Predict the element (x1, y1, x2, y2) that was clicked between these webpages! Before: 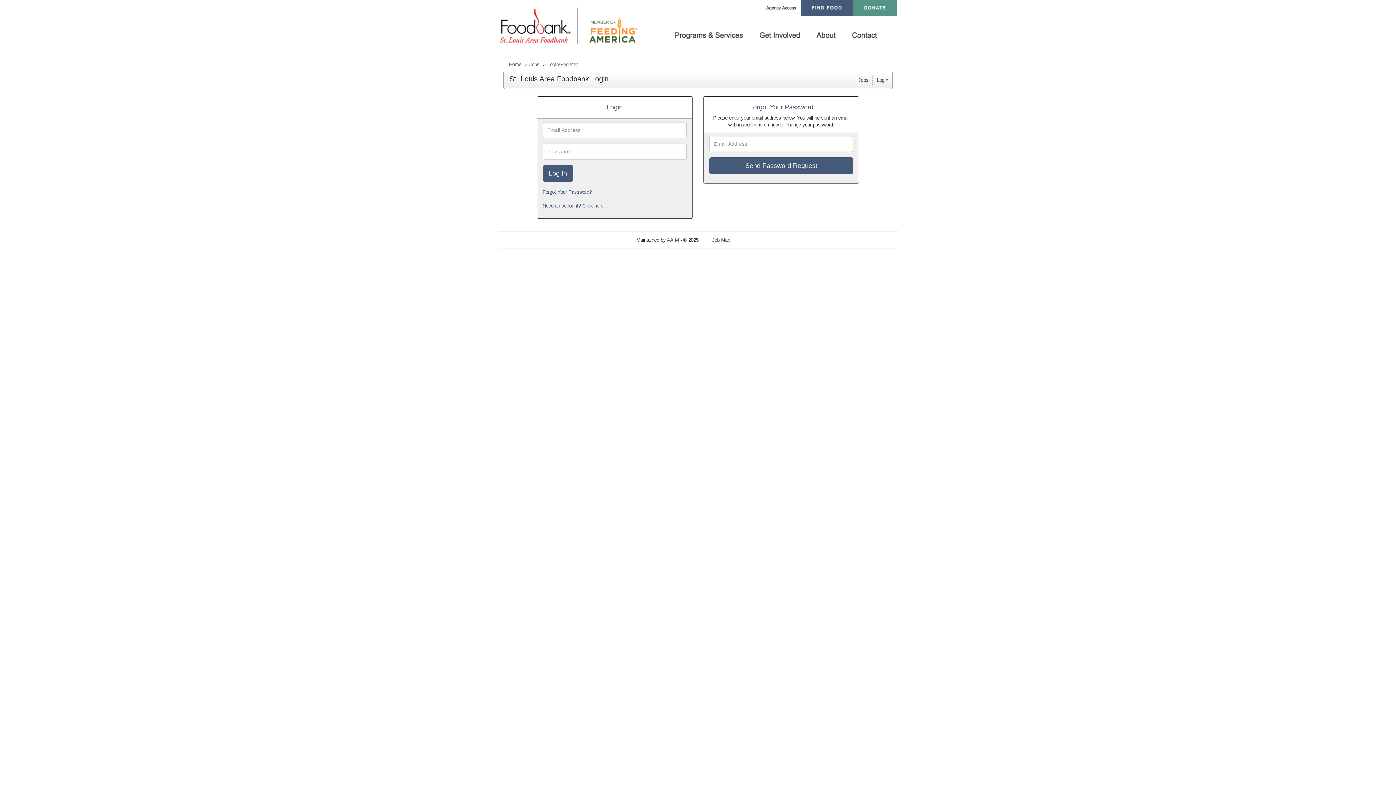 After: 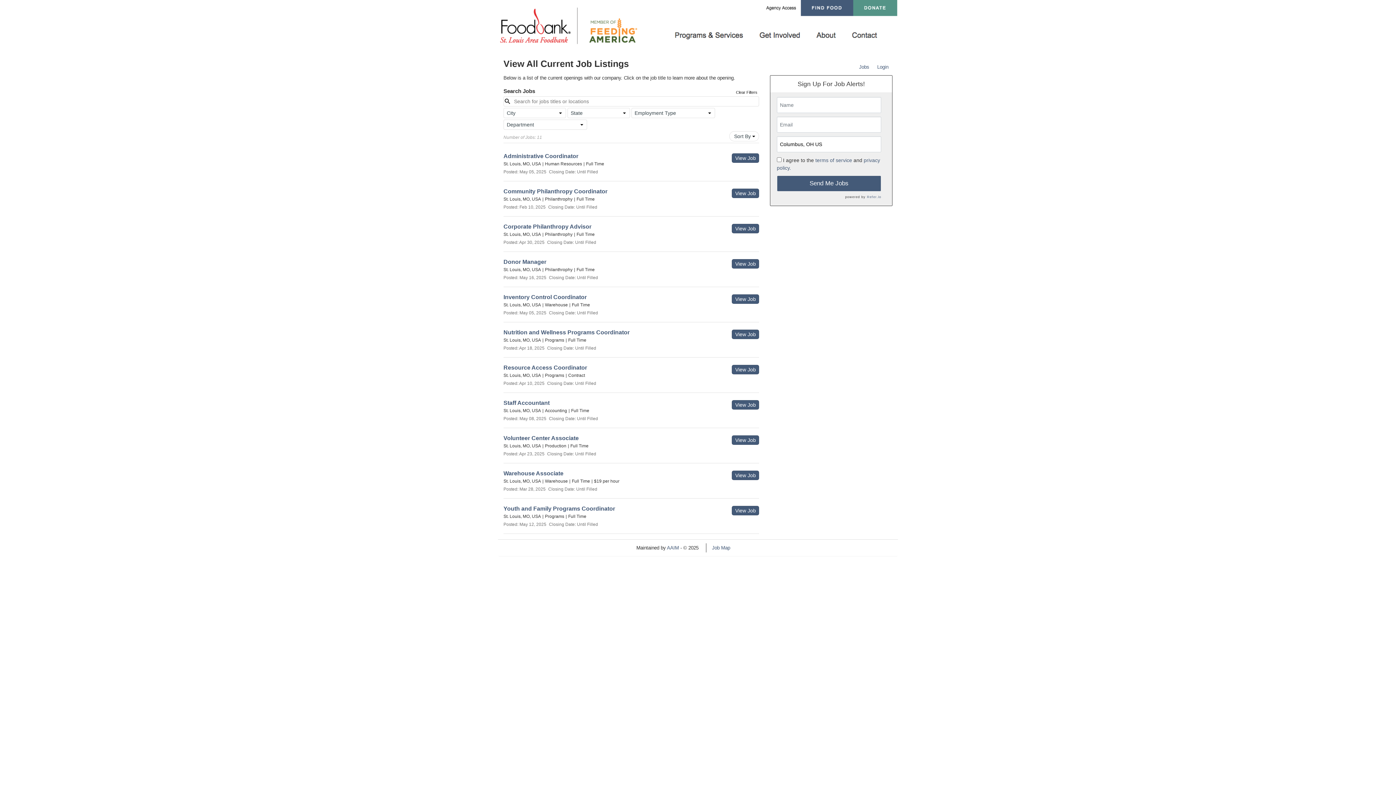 Action: bbox: (509, 61, 521, 67) label: Home